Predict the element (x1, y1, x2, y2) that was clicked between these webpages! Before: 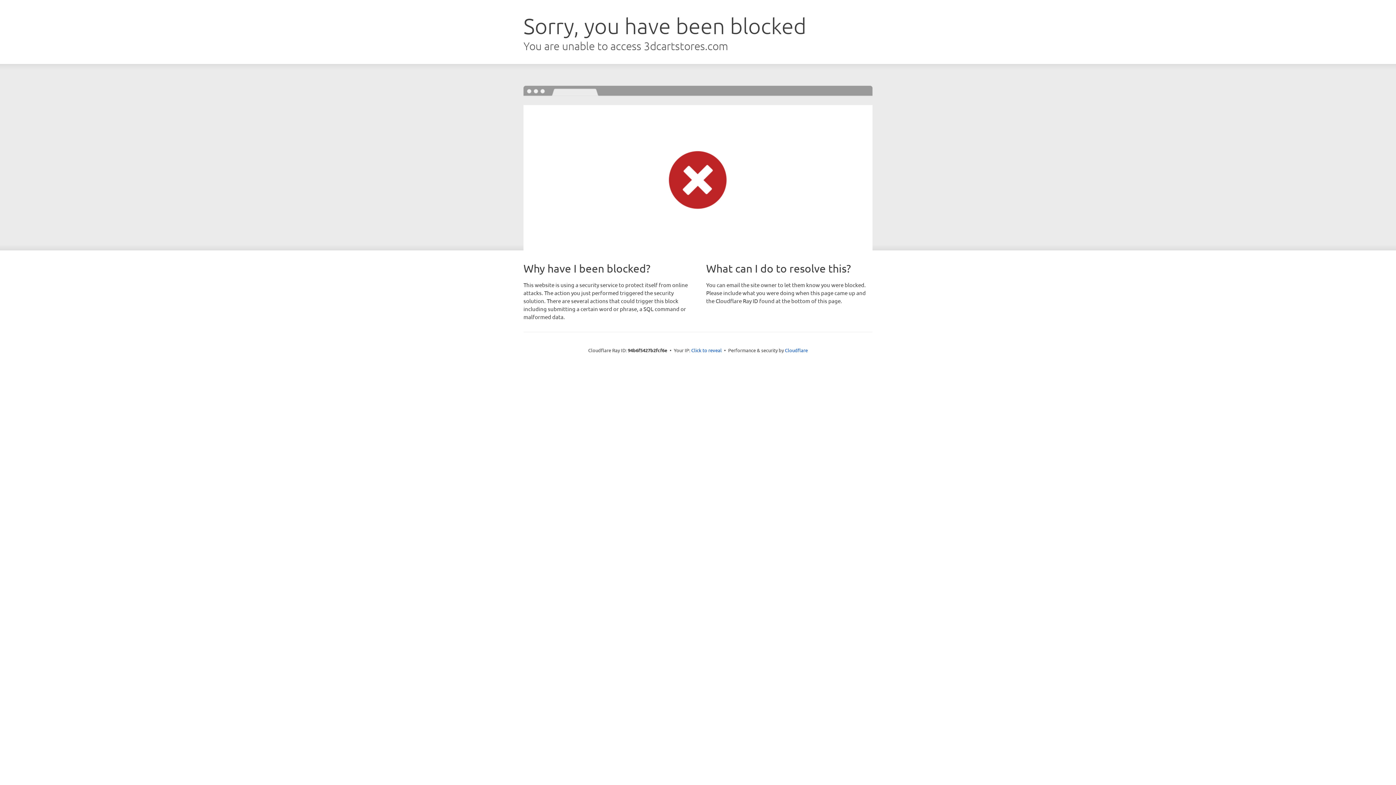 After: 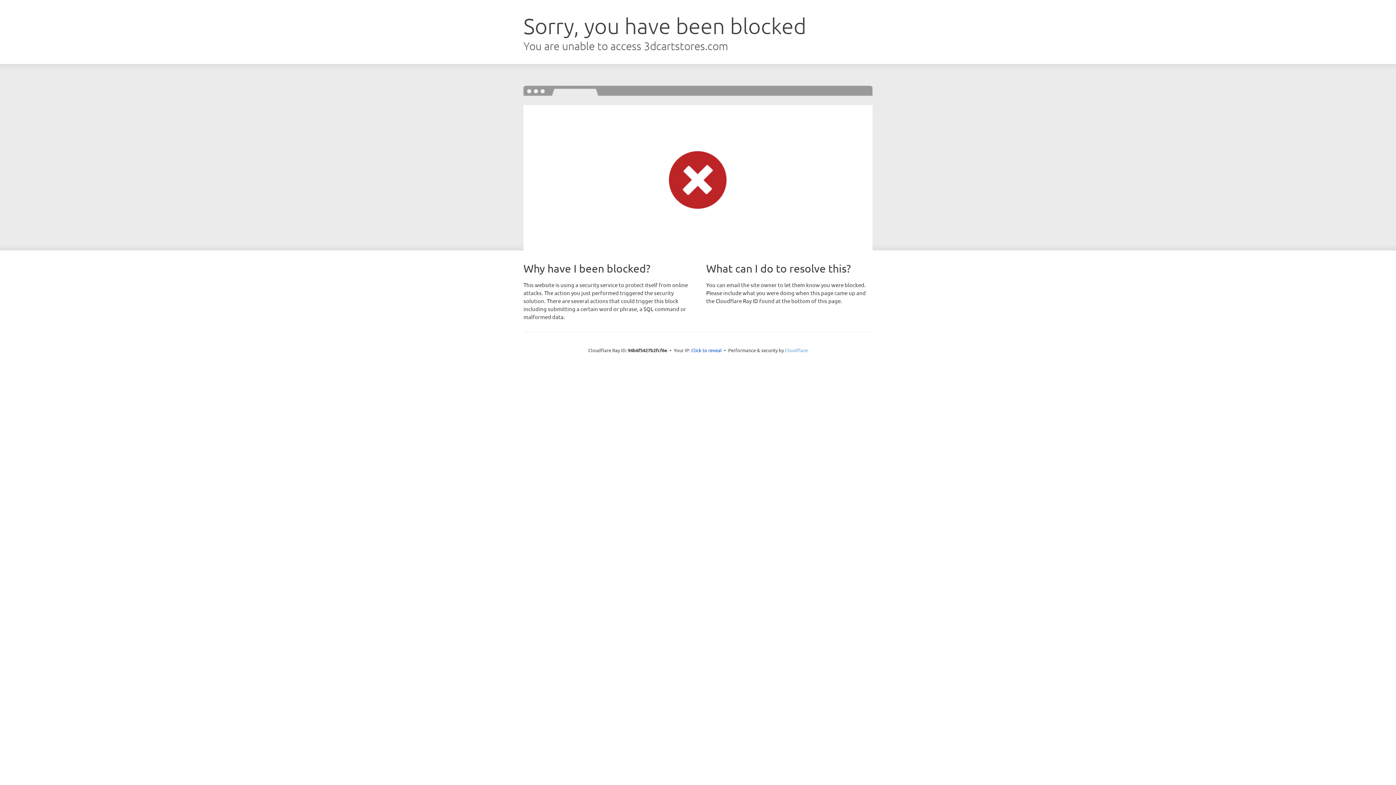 Action: label: Cloudflare bbox: (785, 347, 808, 353)